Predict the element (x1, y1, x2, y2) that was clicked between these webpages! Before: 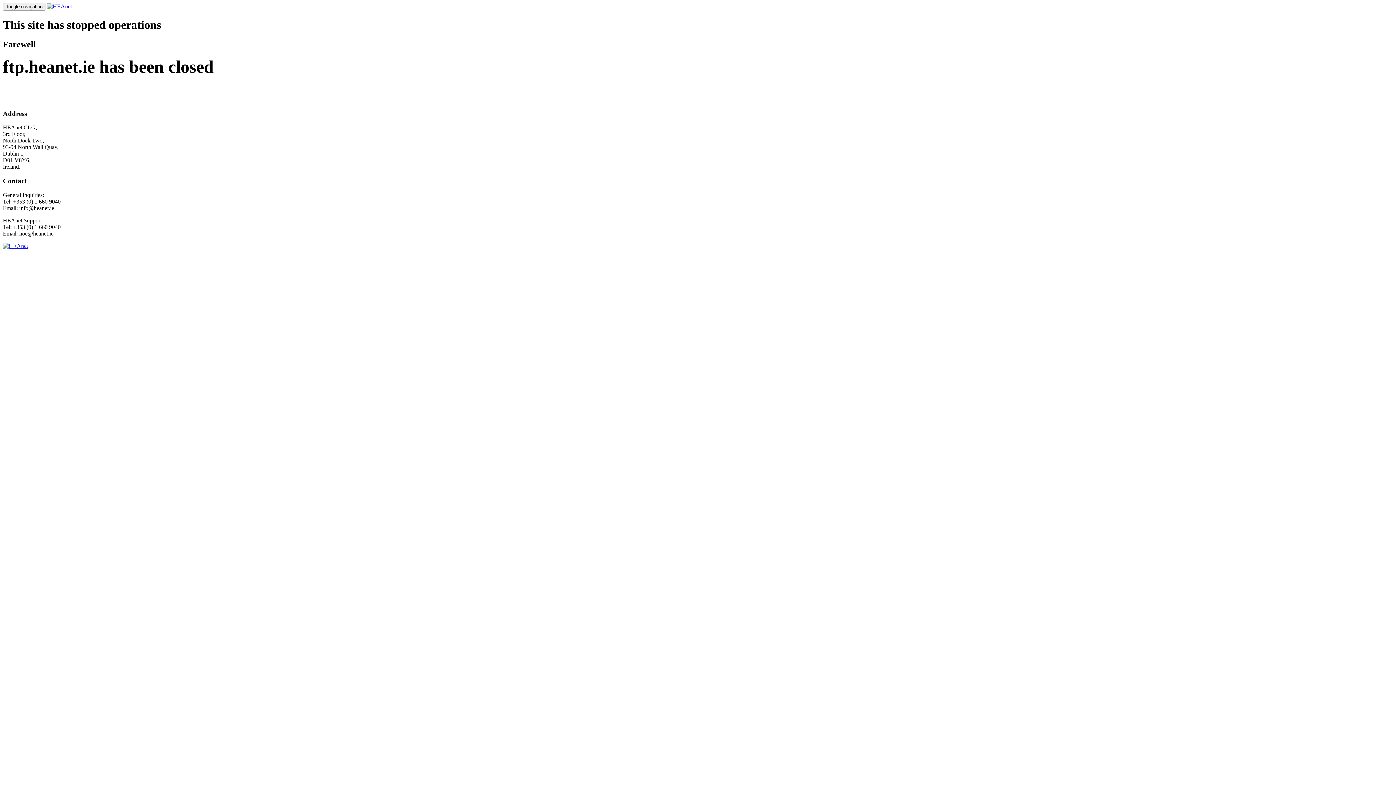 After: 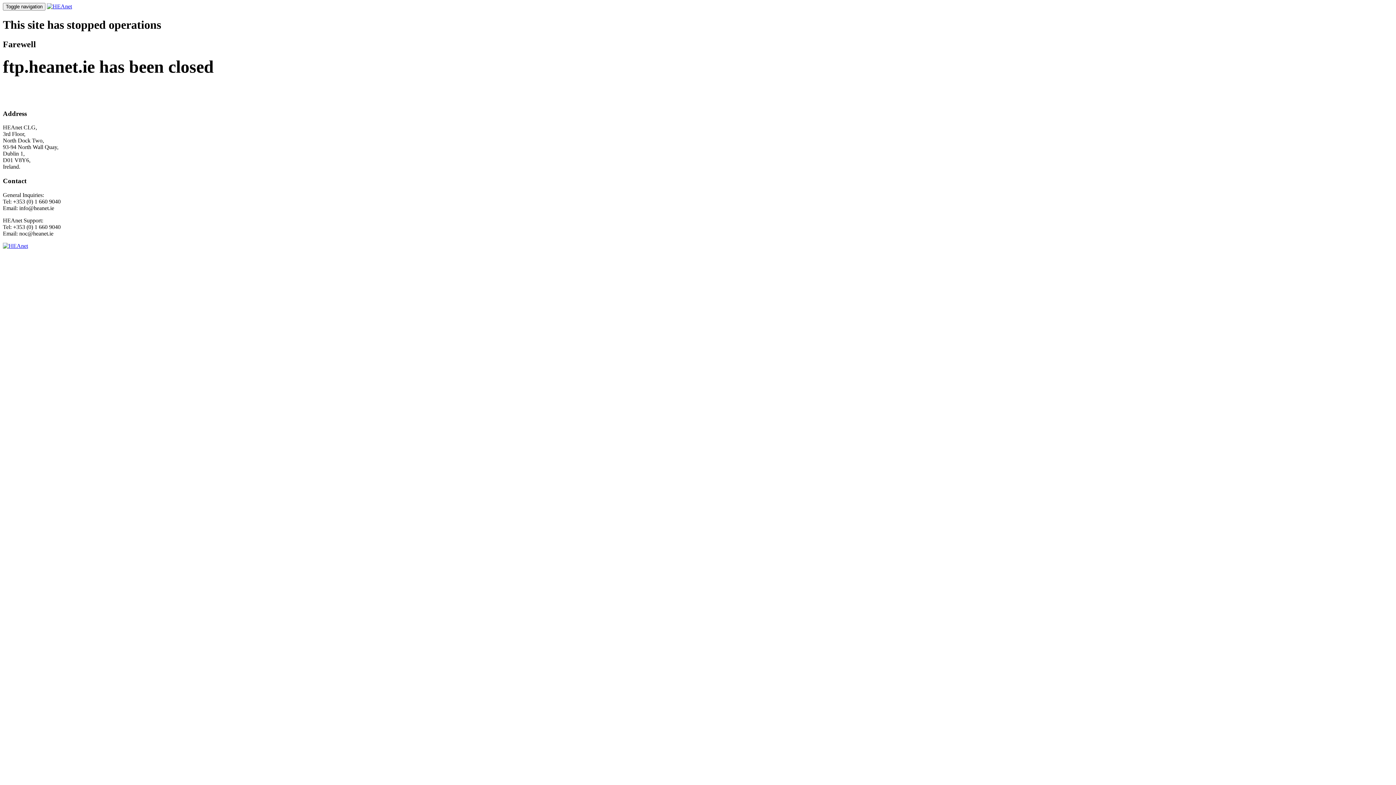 Action: bbox: (46, 3, 72, 9)